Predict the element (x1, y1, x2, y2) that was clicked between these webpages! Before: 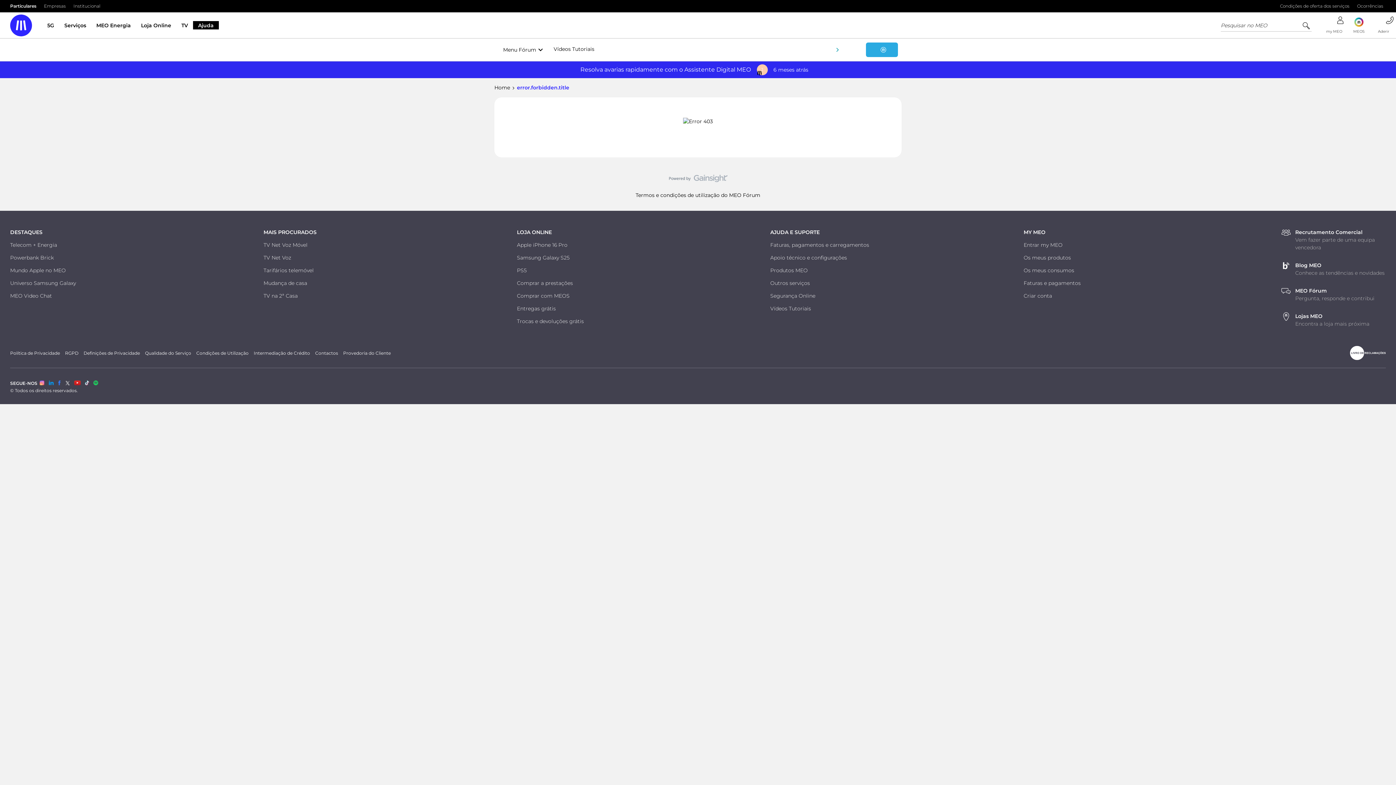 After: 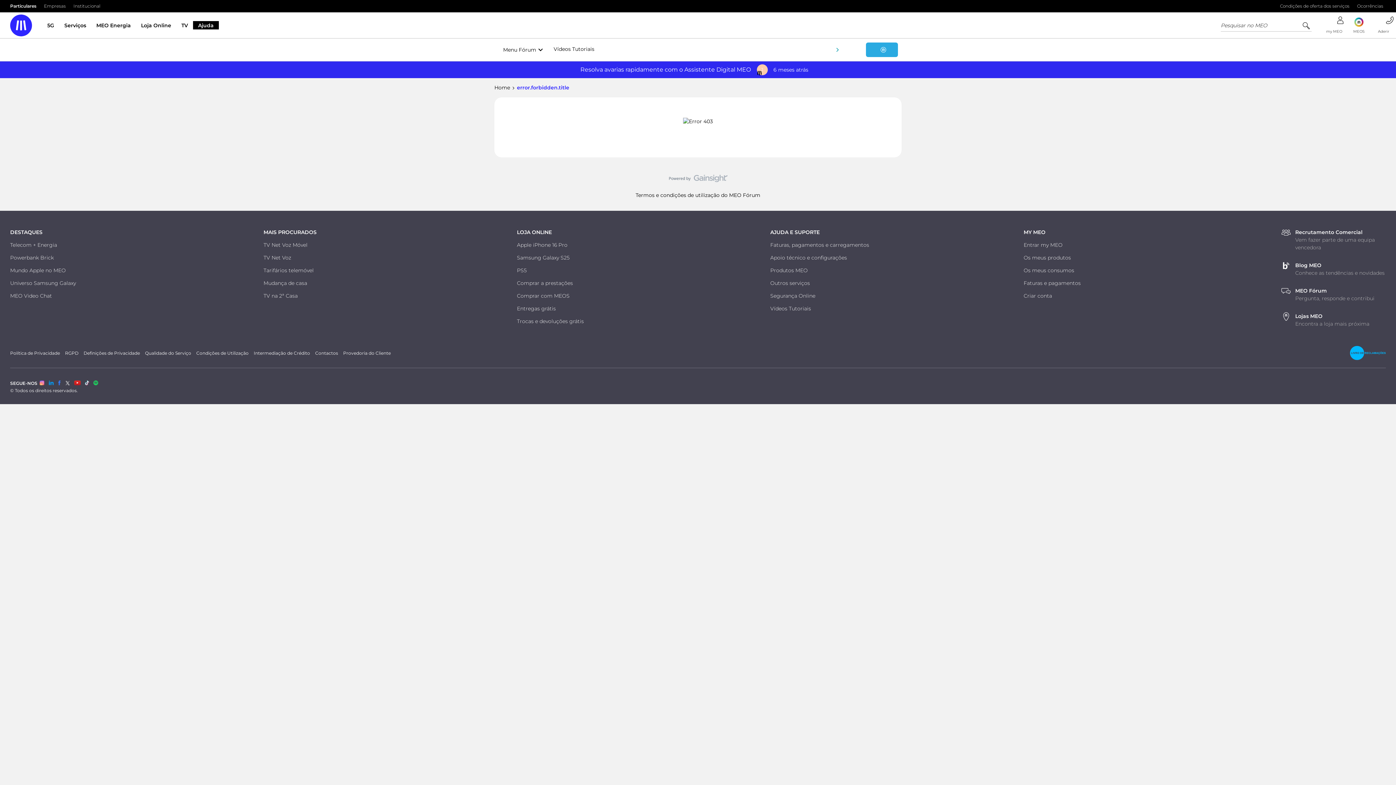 Action: label: Livro de Reclamações bbox: (1350, 345, 1386, 360)